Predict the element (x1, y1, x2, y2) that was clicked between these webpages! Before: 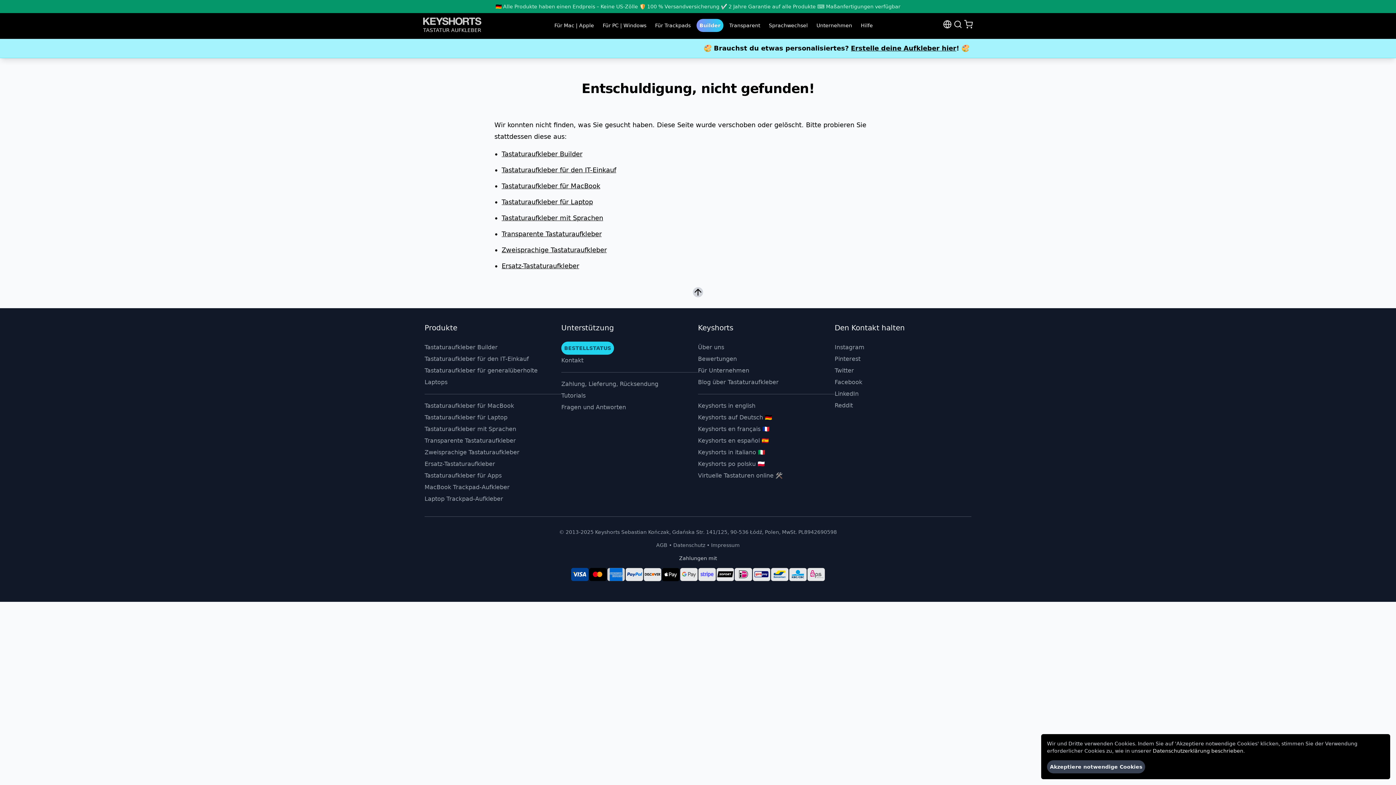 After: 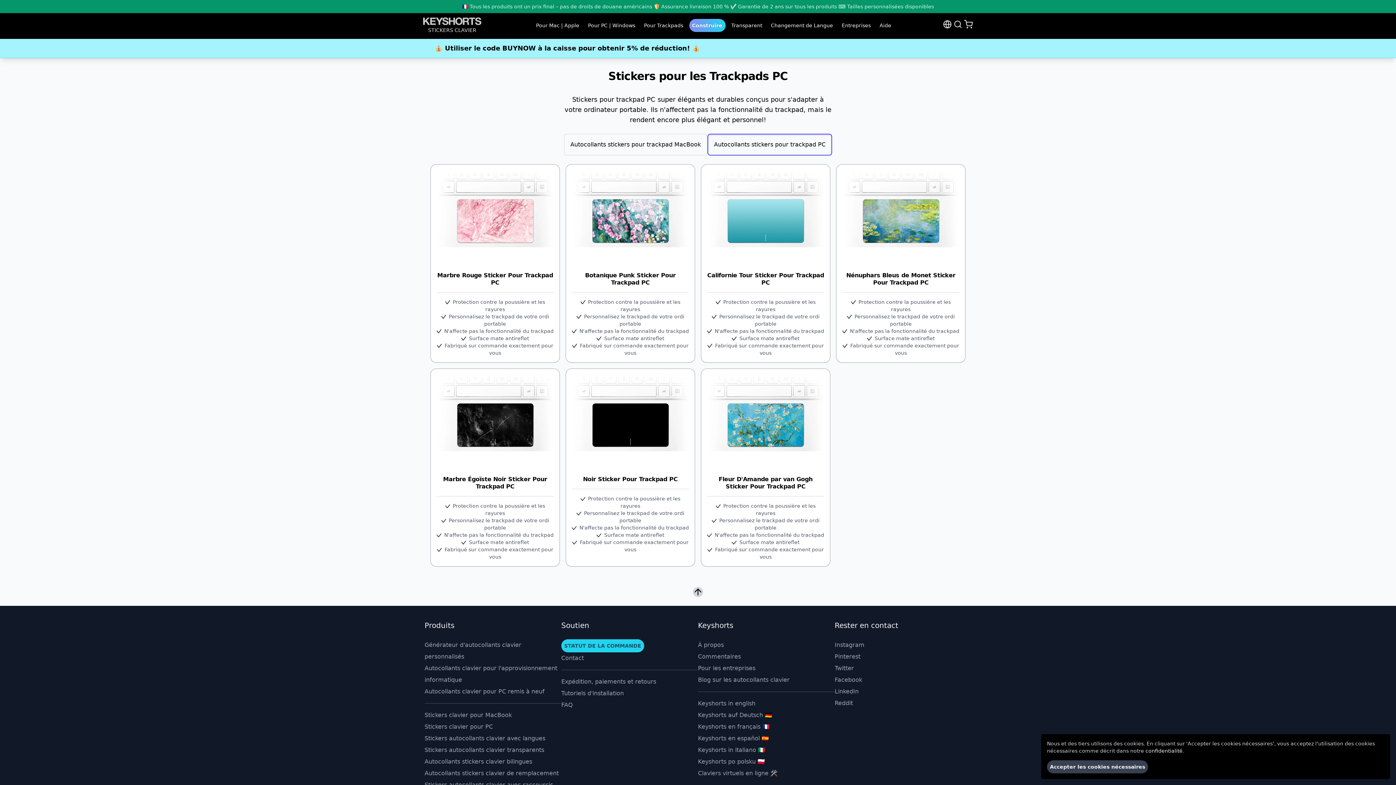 Action: bbox: (424, 493, 561, 505) label: Laptop Trackpad-Aufkleber